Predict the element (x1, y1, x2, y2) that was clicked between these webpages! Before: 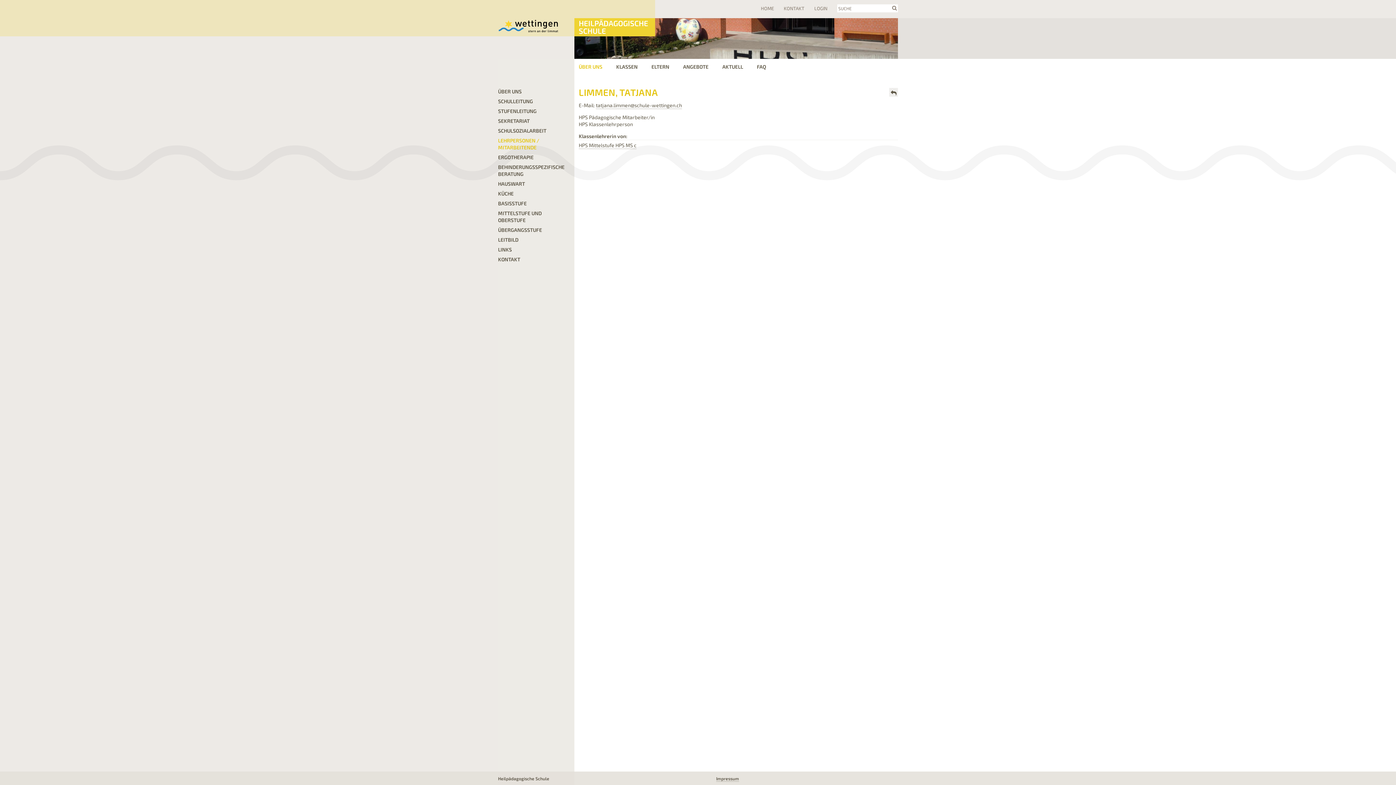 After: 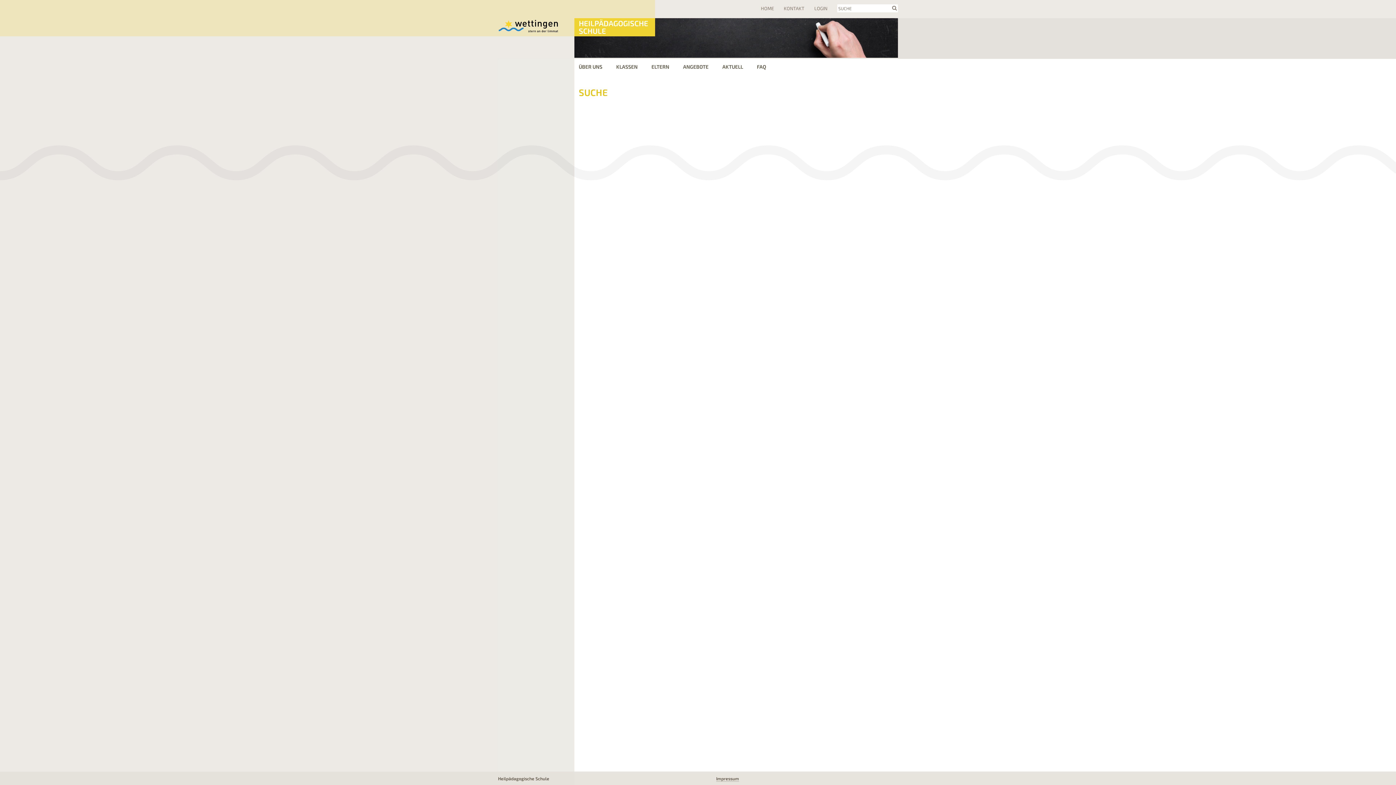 Action: bbox: (892, 4, 897, 12) label: search